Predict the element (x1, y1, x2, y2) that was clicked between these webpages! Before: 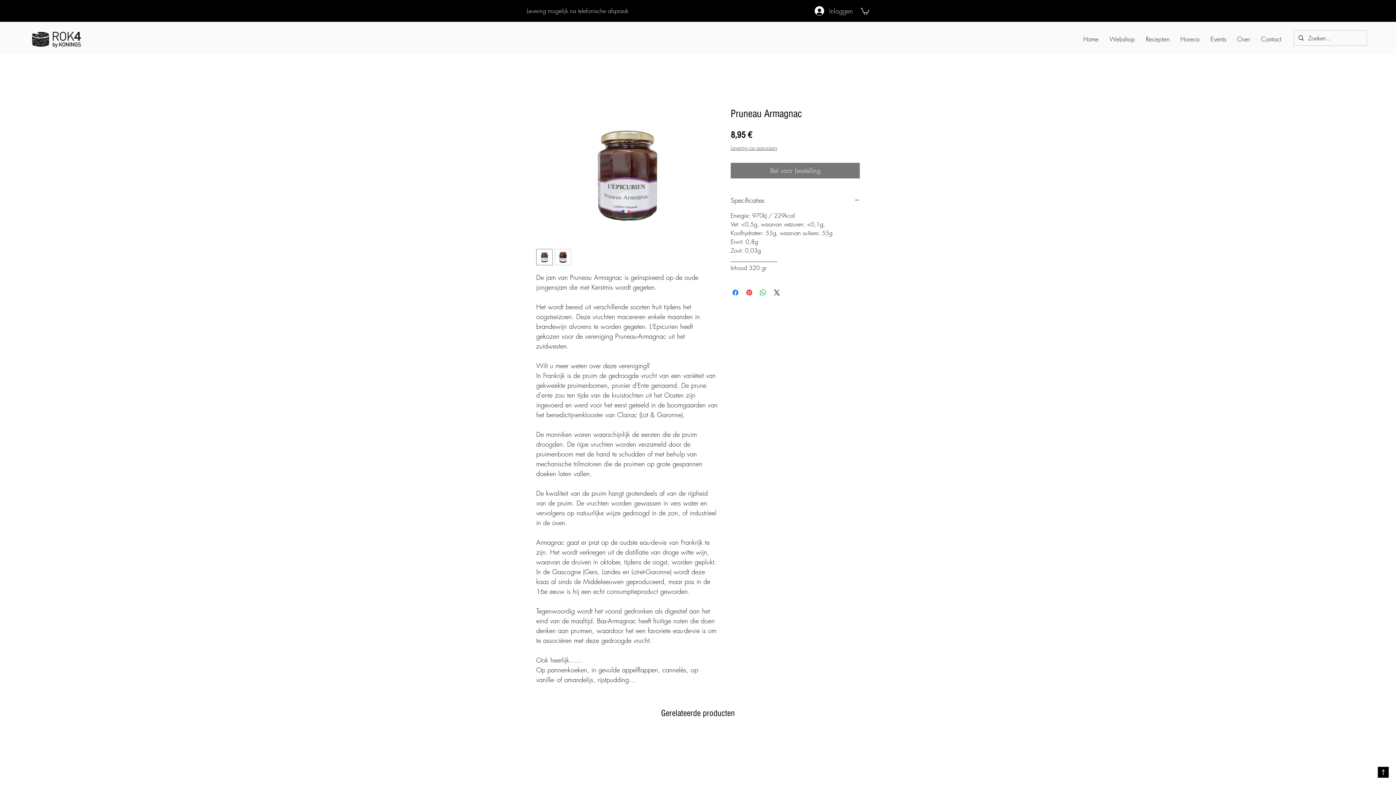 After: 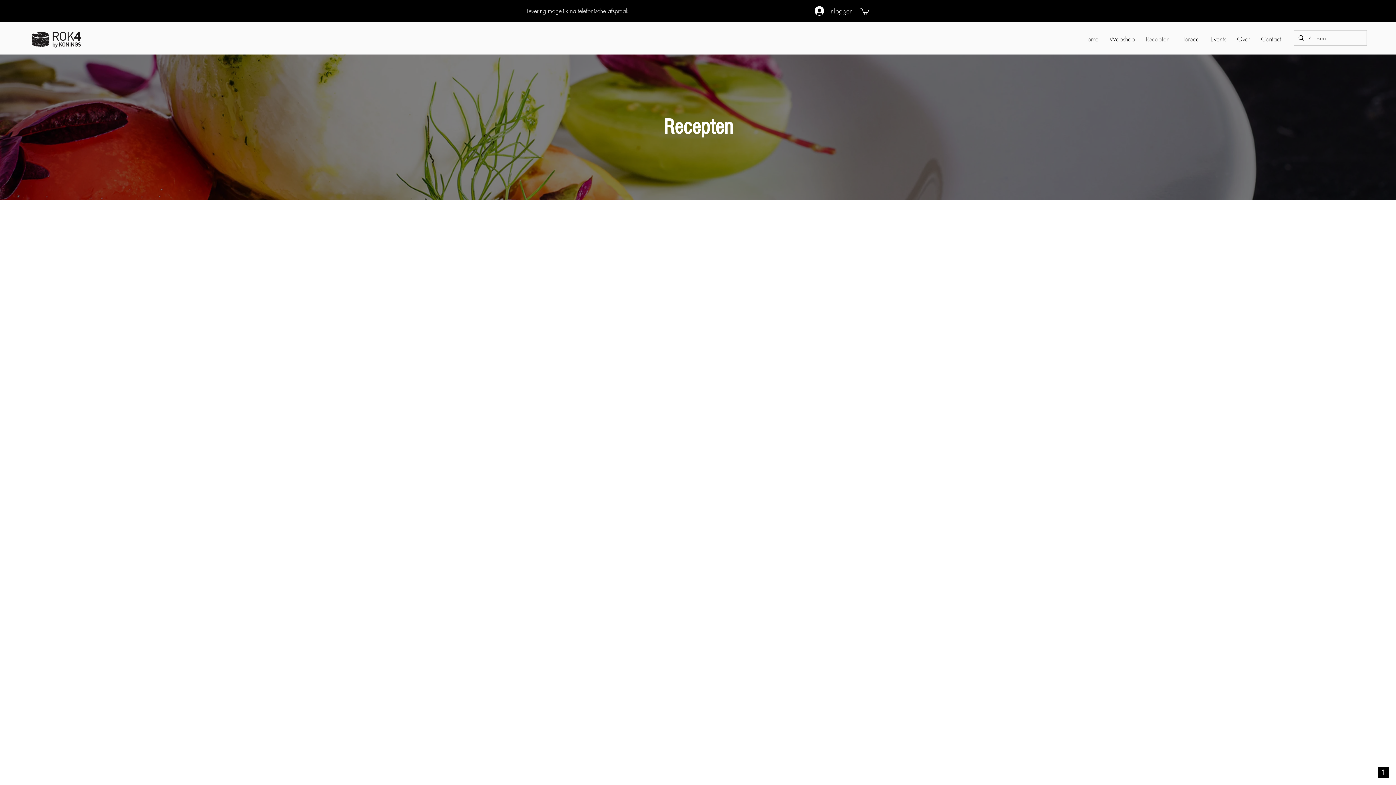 Action: label: Recepten bbox: (1140, 33, 1175, 44)